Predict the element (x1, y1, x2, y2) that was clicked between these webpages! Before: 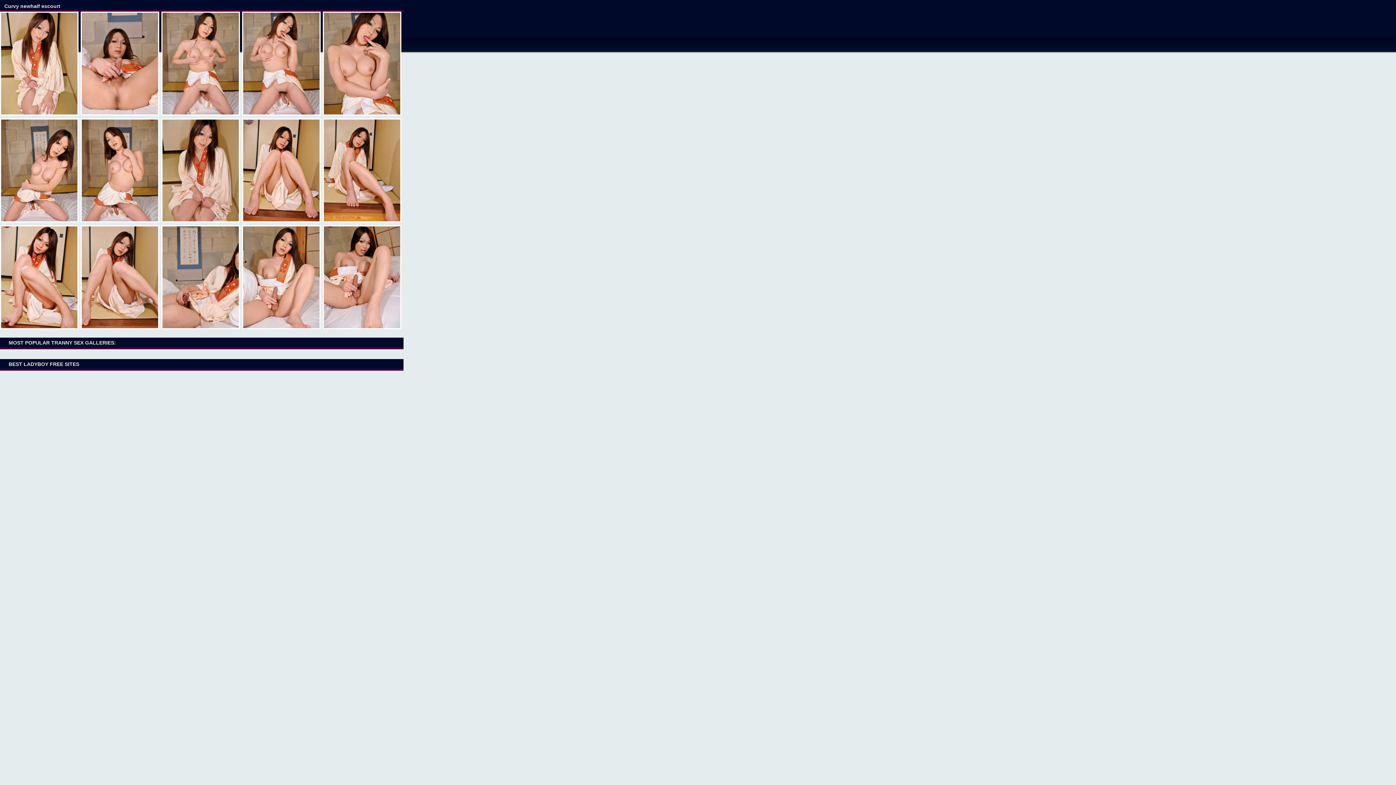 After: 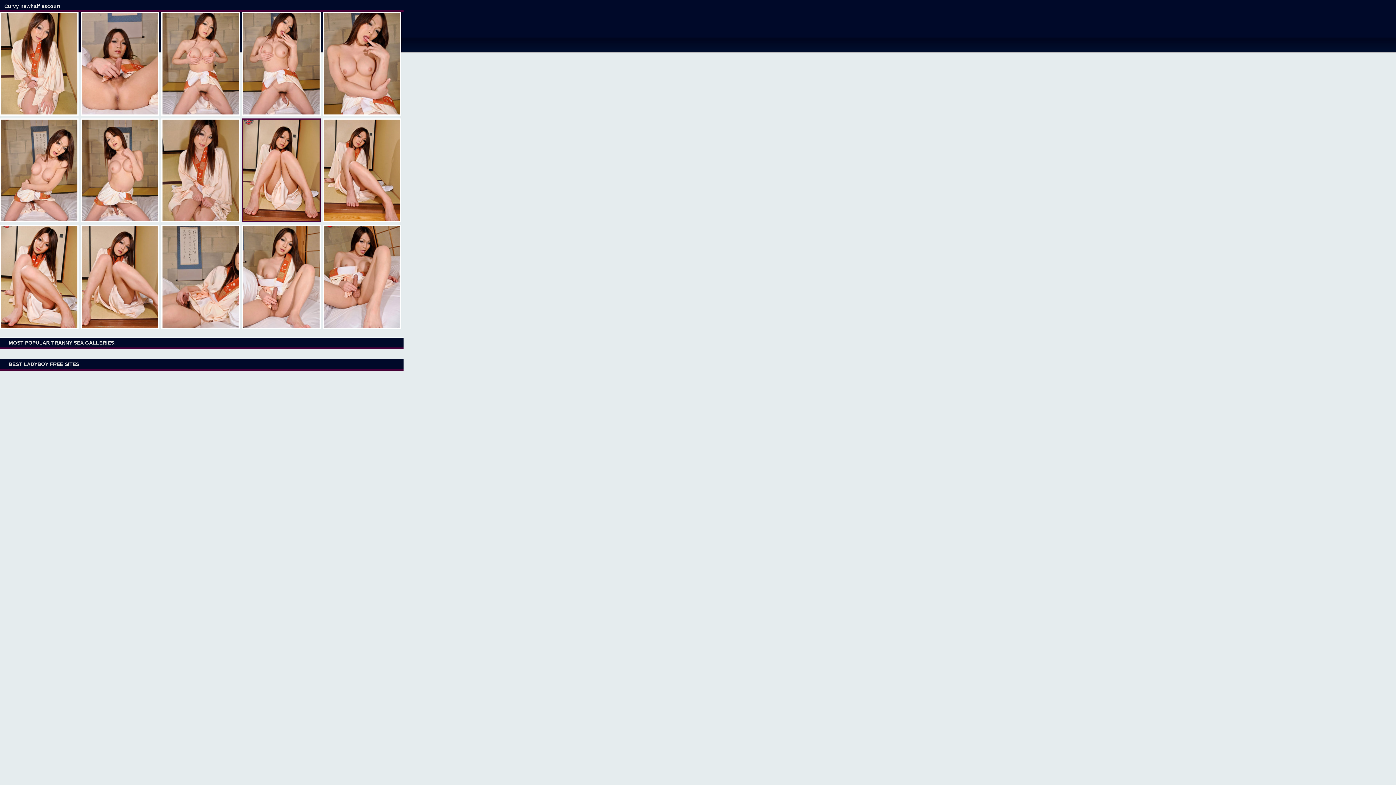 Action: bbox: (242, 118, 320, 222)